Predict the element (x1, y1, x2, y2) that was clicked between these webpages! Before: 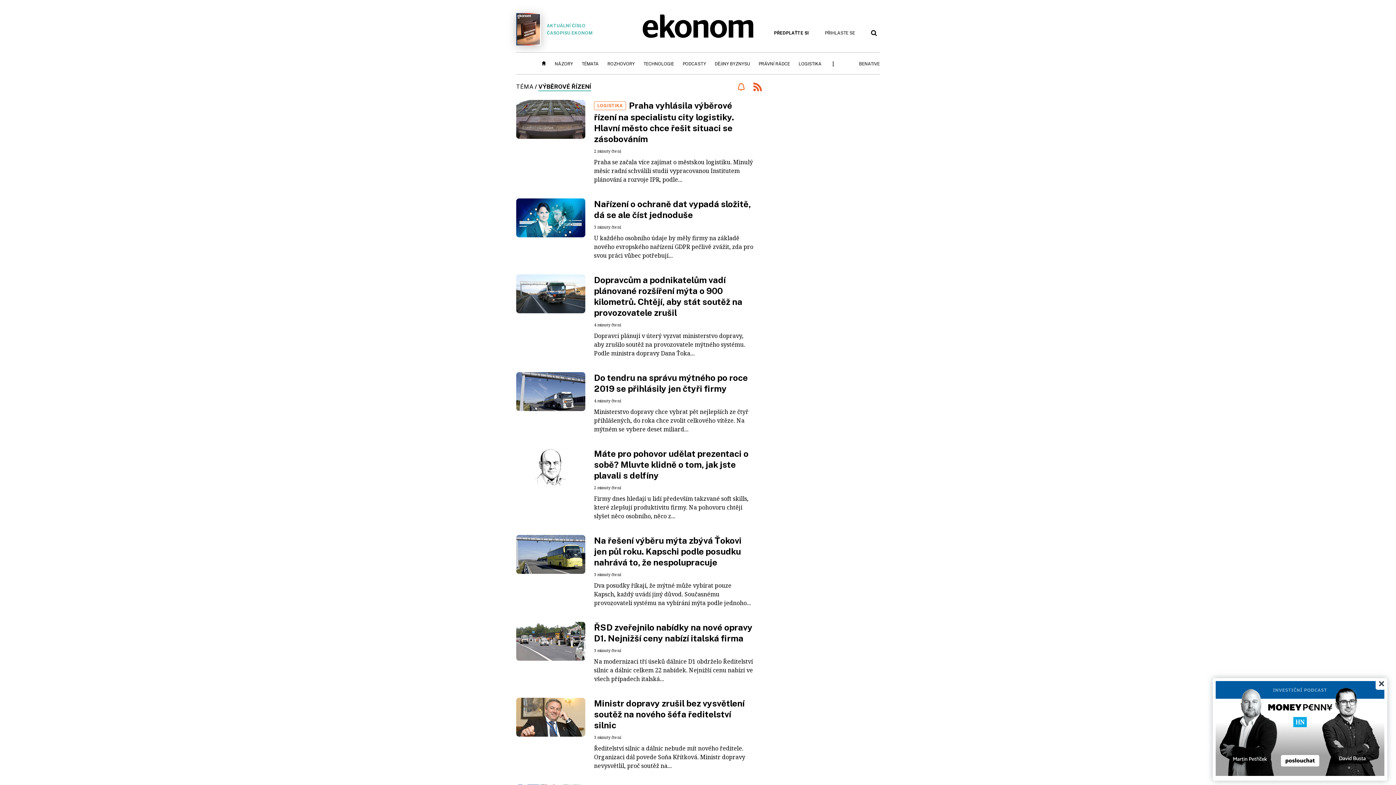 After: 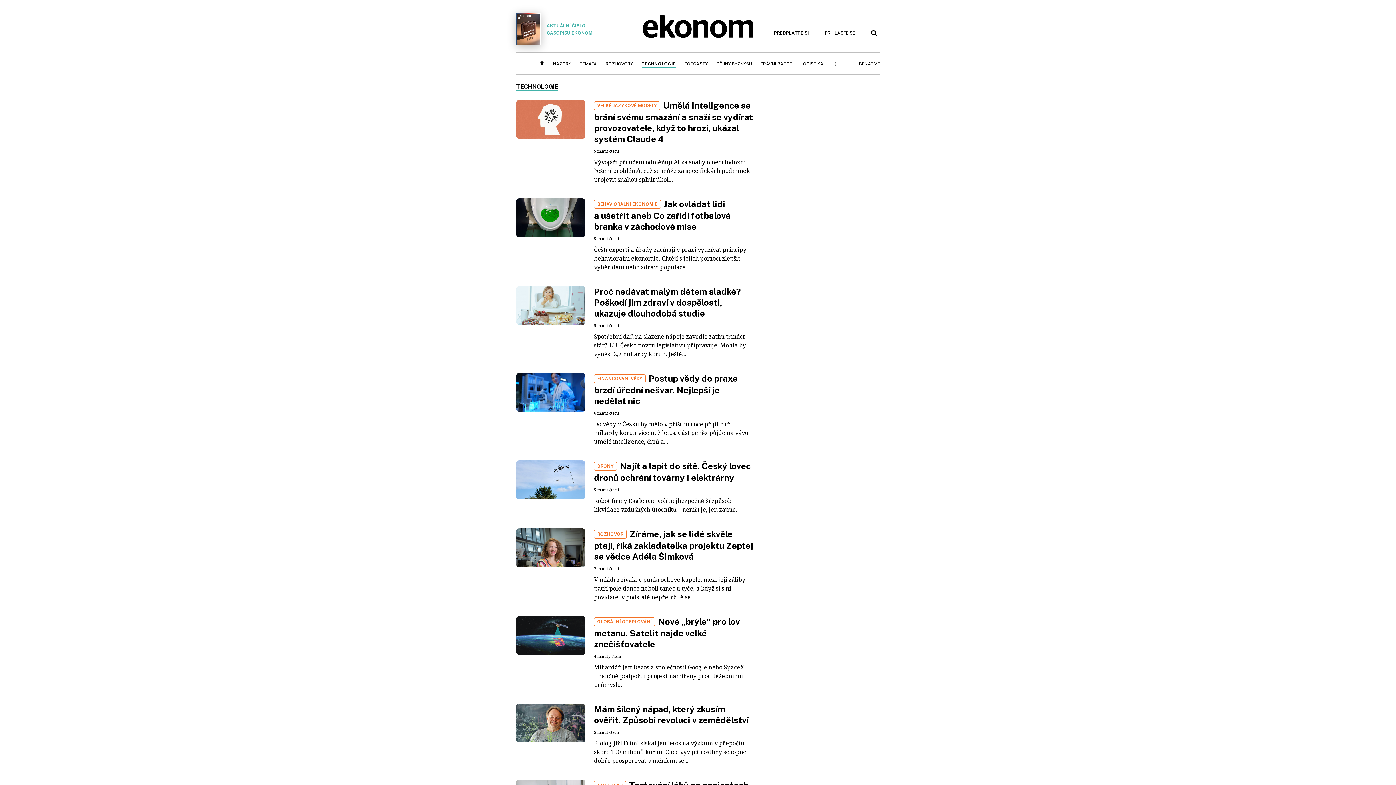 Action: label: TECHNOLOGIE bbox: (643, 60, 674, 67)